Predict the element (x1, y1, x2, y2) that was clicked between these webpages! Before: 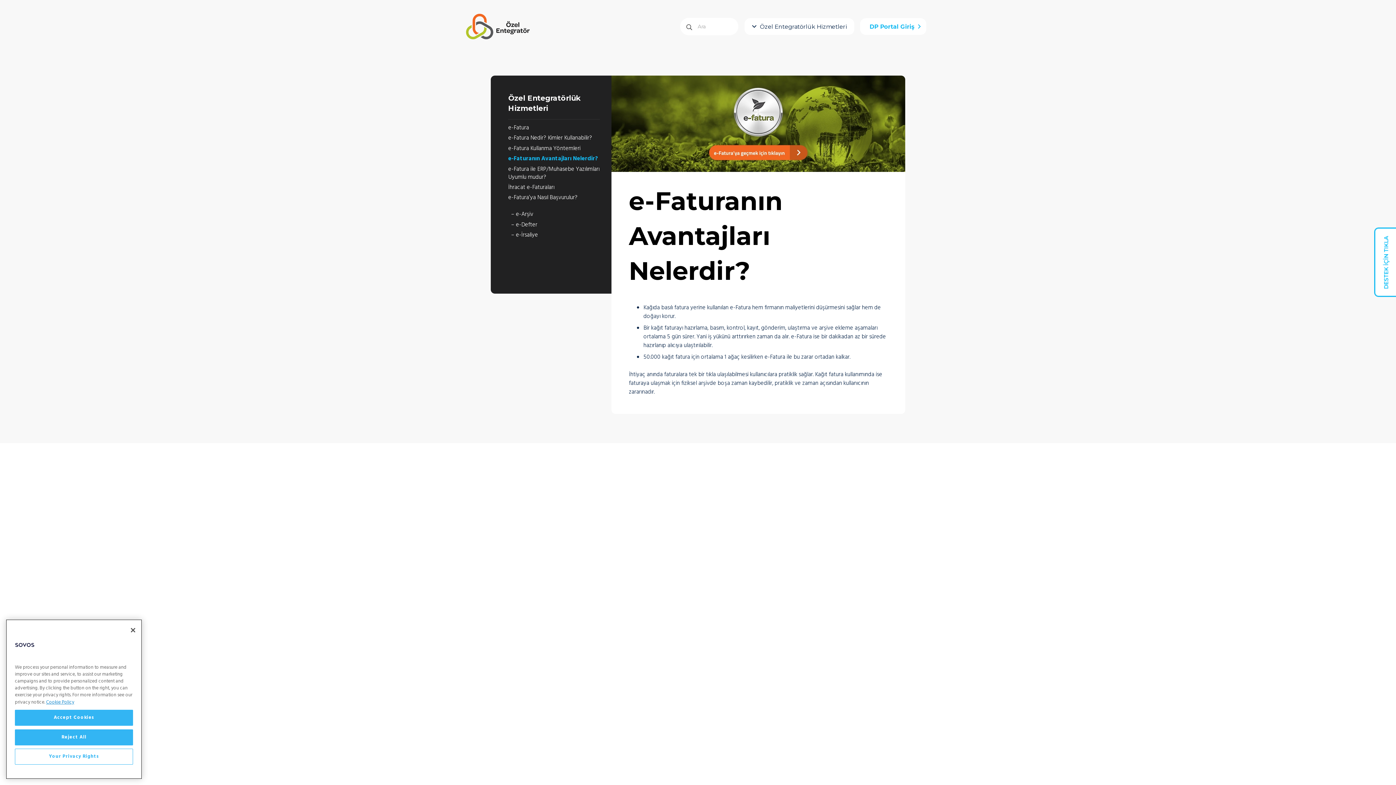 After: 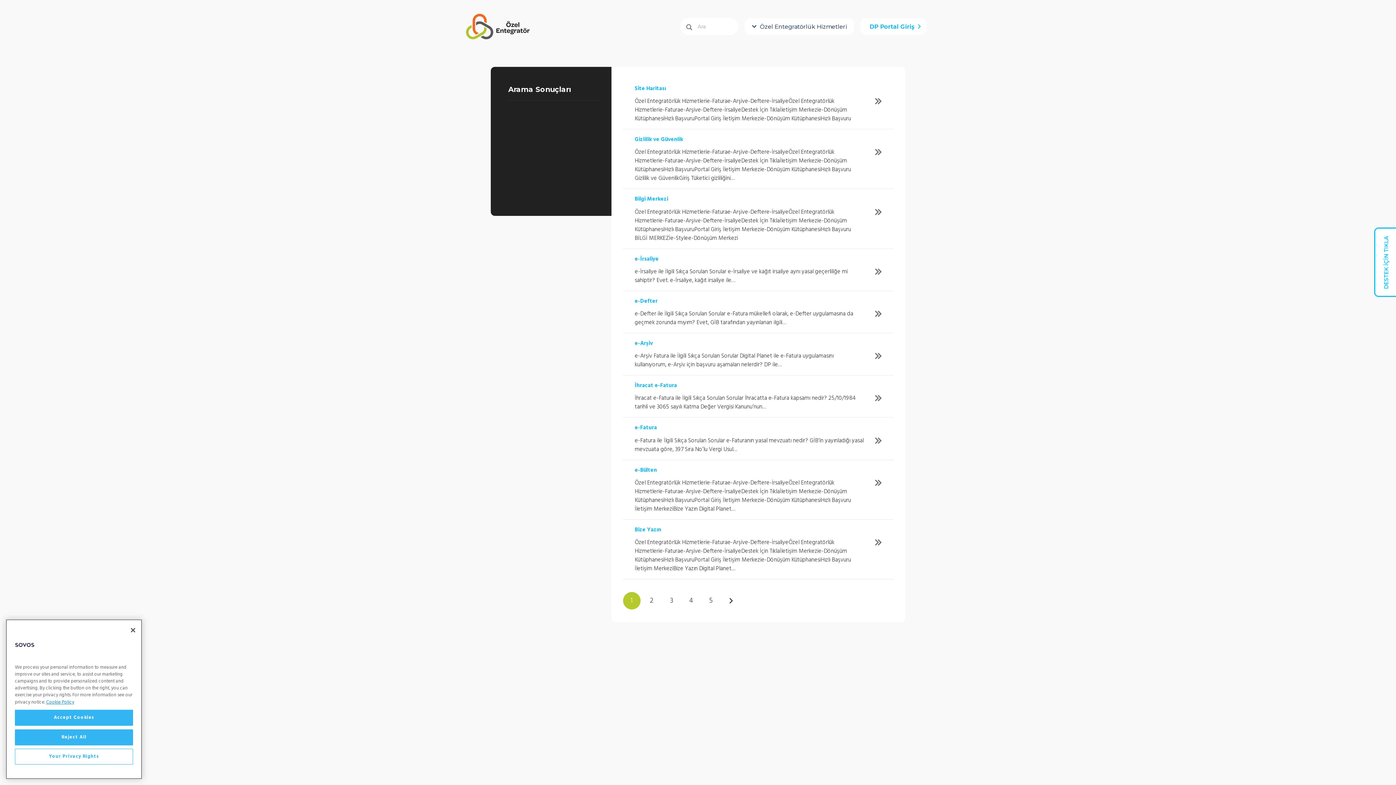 Action: bbox: (685, 20, 691, 33) label: Ara